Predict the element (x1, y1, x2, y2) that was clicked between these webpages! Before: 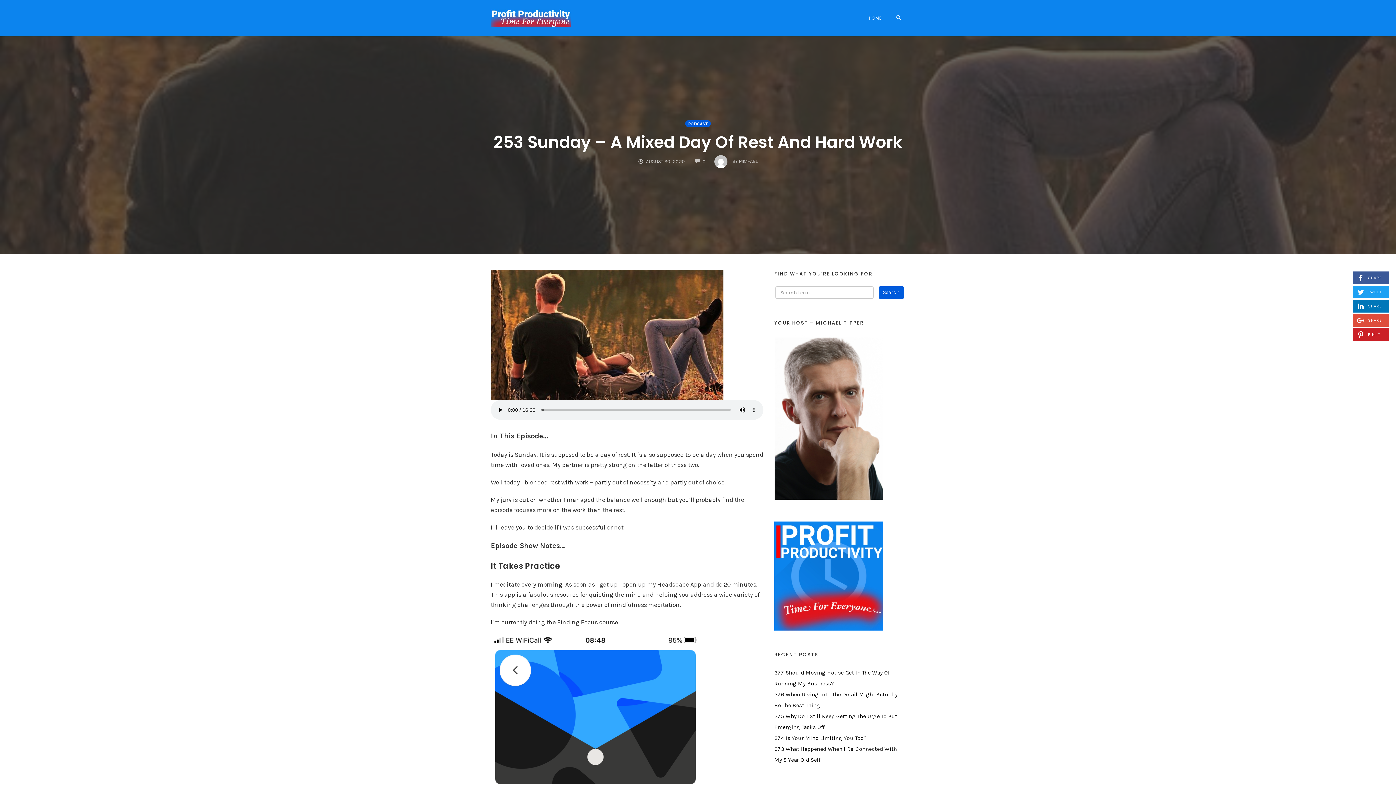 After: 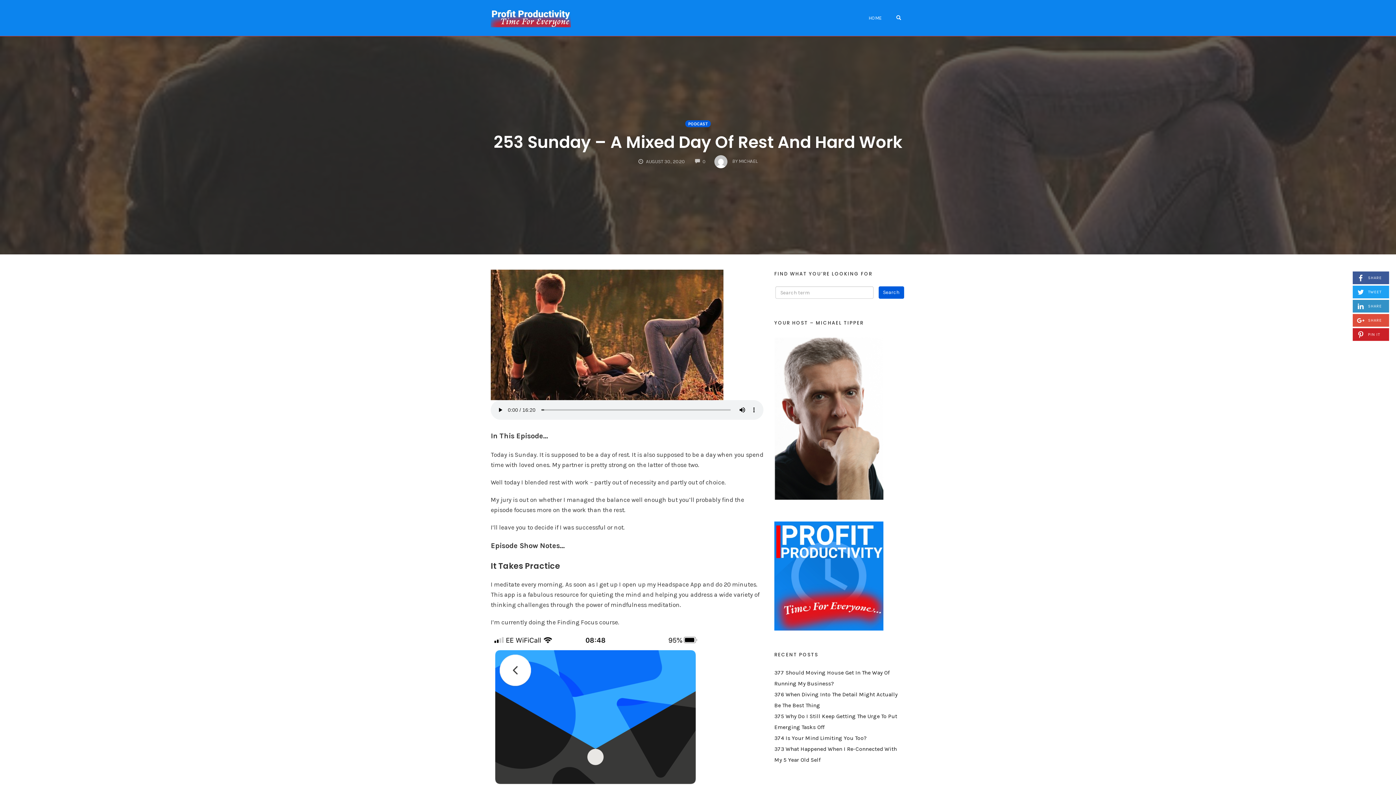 Action: label:  SHARE
ON LINKEDIN bbox: (1353, 300, 1389, 312)